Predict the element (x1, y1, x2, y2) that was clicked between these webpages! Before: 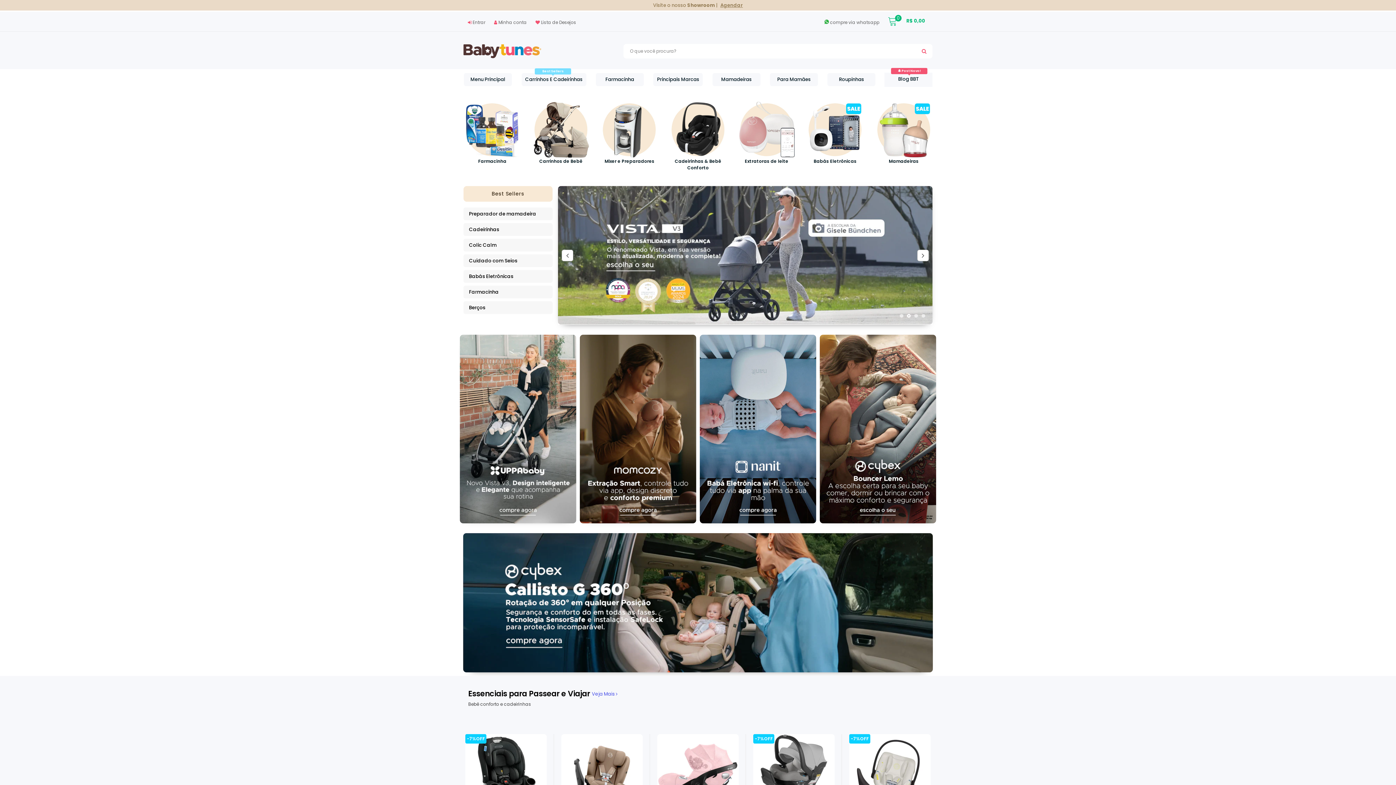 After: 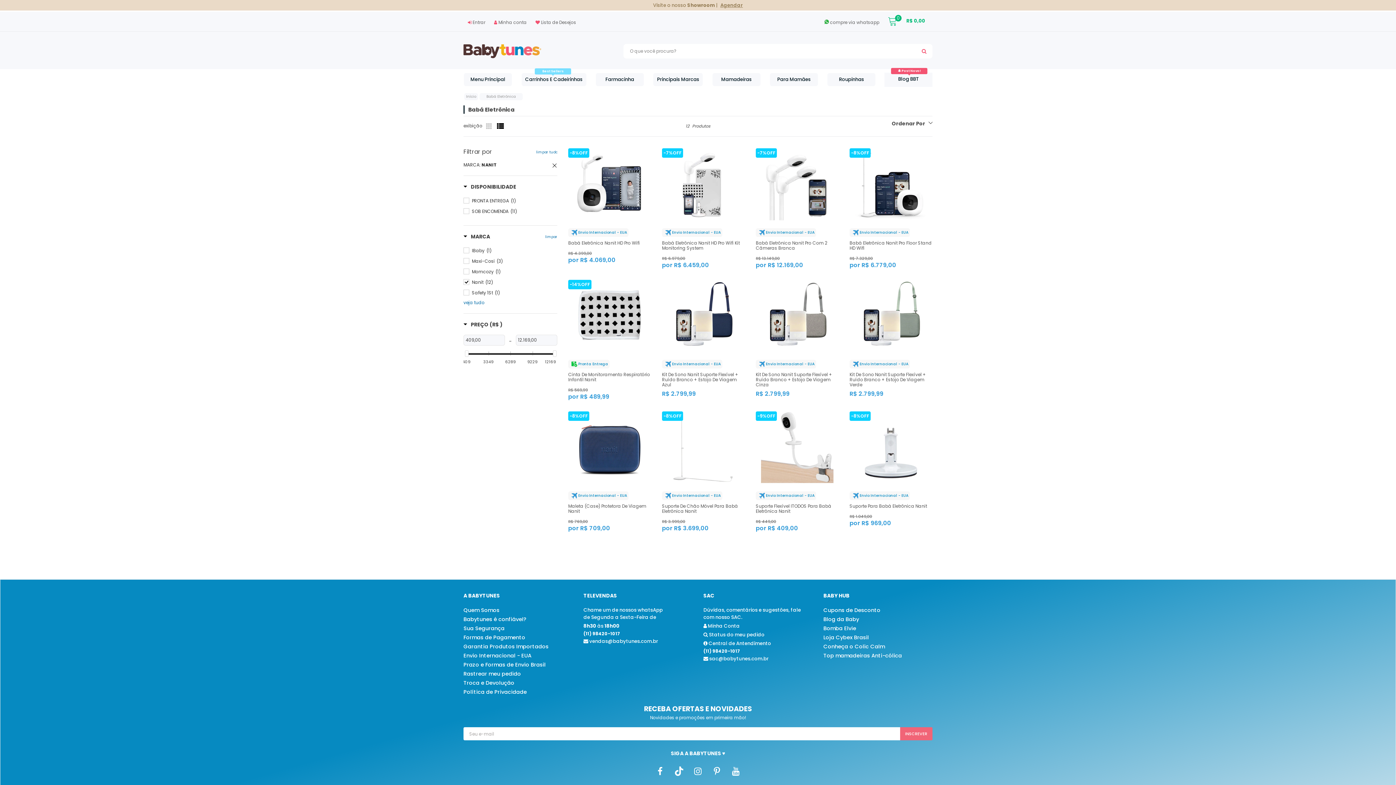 Action: bbox: (699, 425, 817, 431)